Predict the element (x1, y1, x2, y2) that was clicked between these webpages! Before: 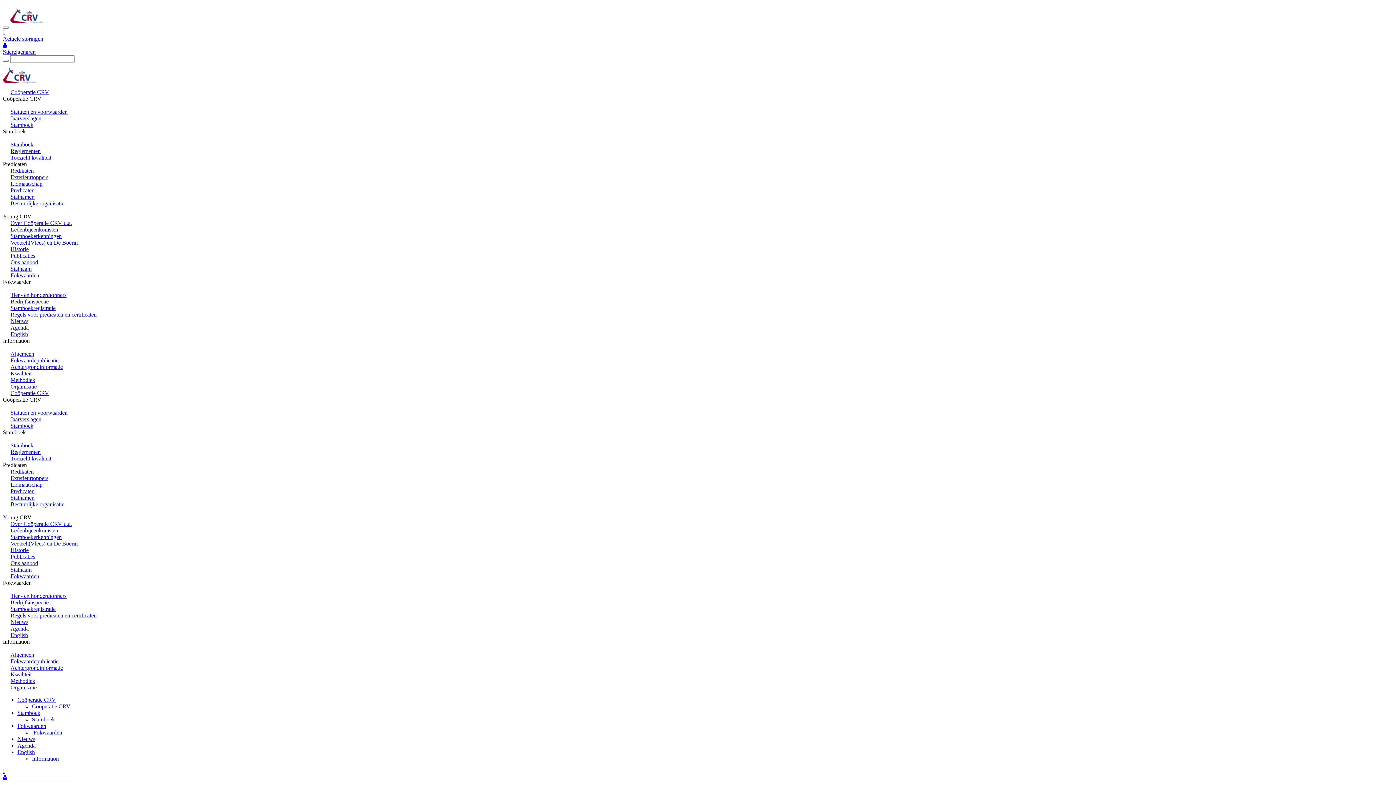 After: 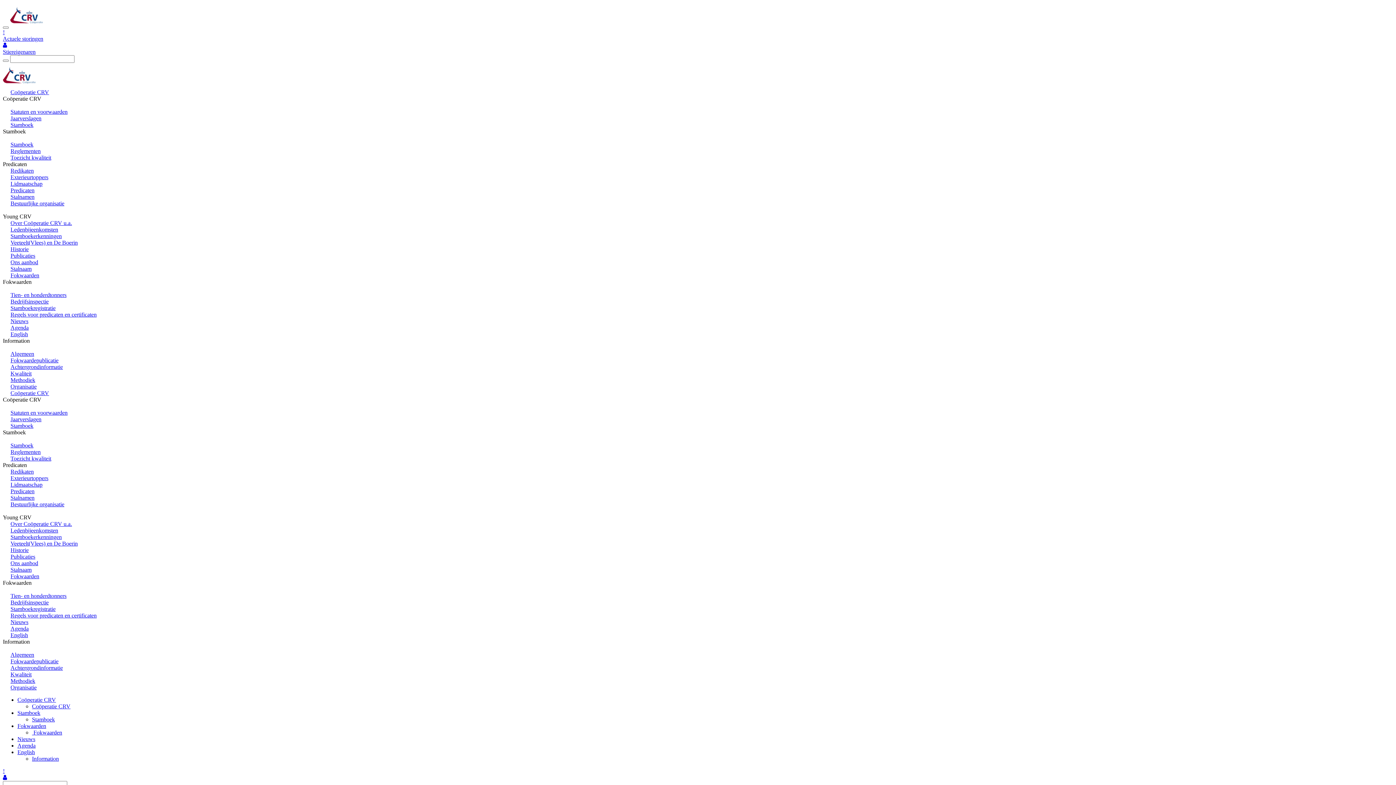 Action: bbox: (2, 604, 63, 614) label: Stamboekregistratie